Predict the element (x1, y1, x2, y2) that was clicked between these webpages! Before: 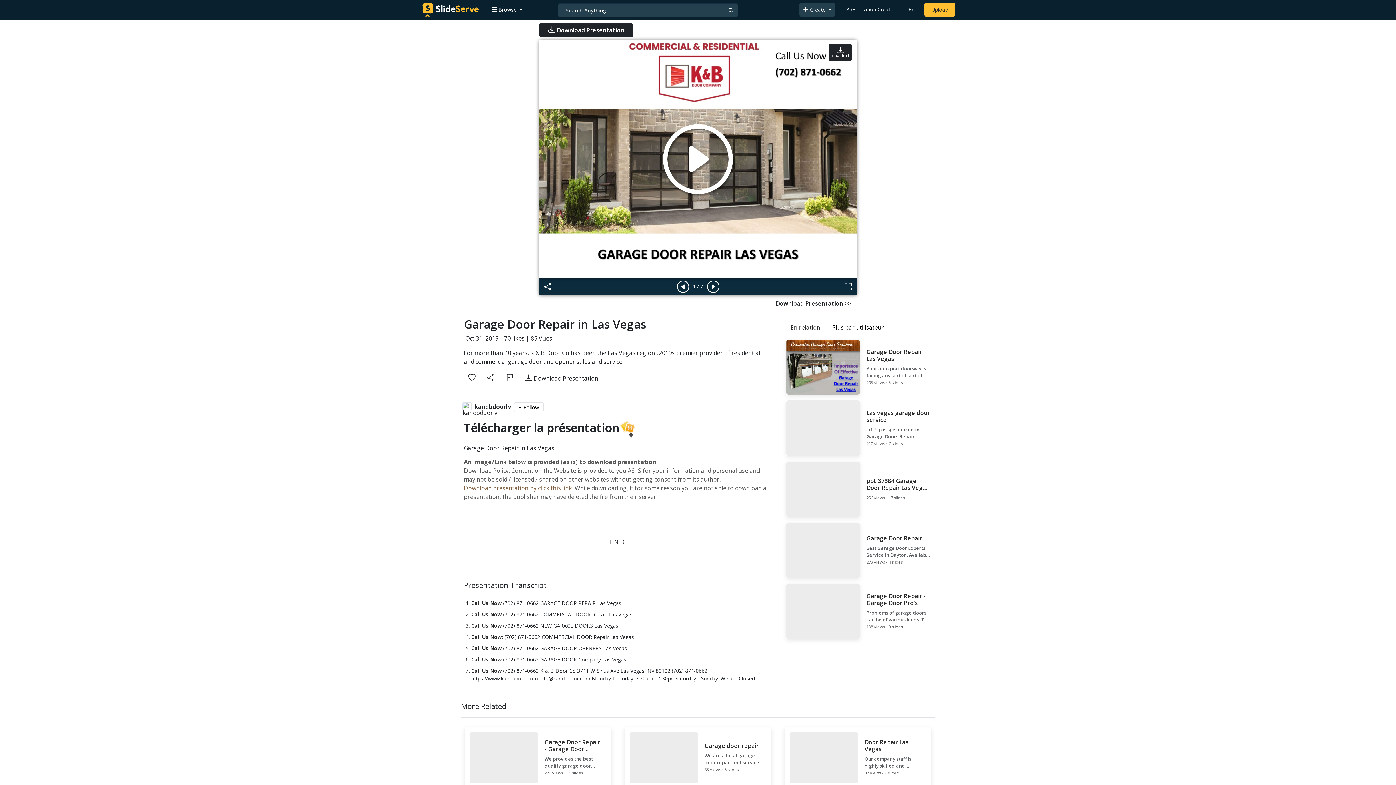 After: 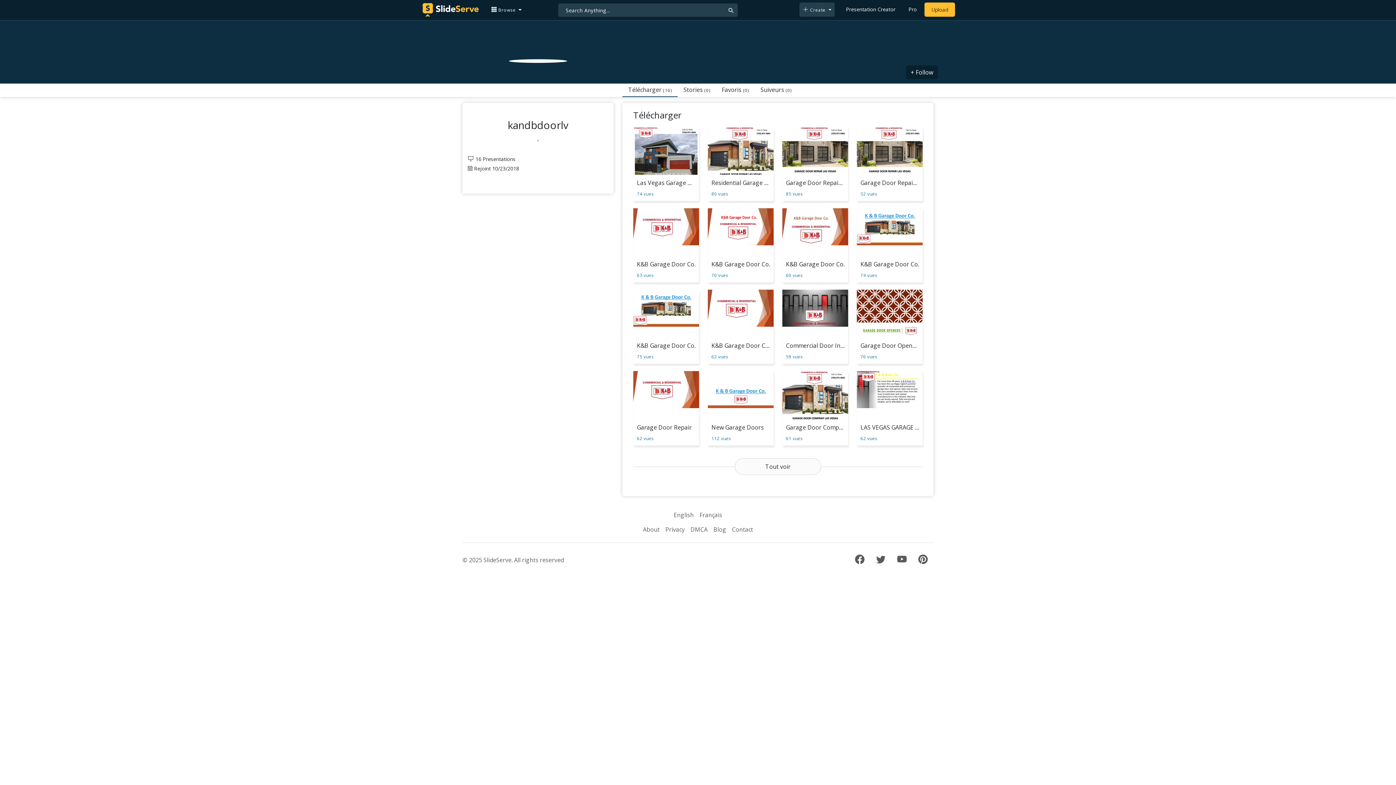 Action: label: kandbdoorlv bbox: (474, 402, 511, 412)